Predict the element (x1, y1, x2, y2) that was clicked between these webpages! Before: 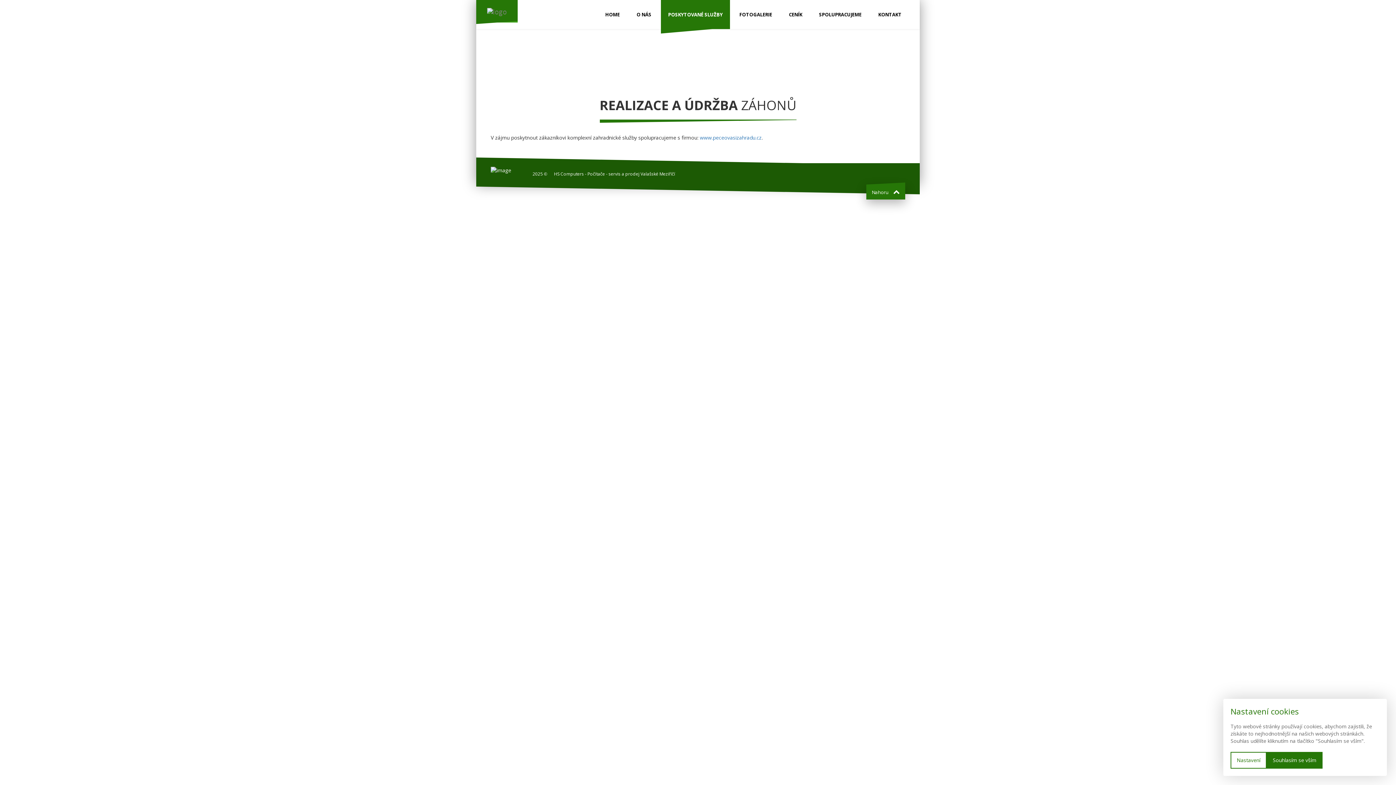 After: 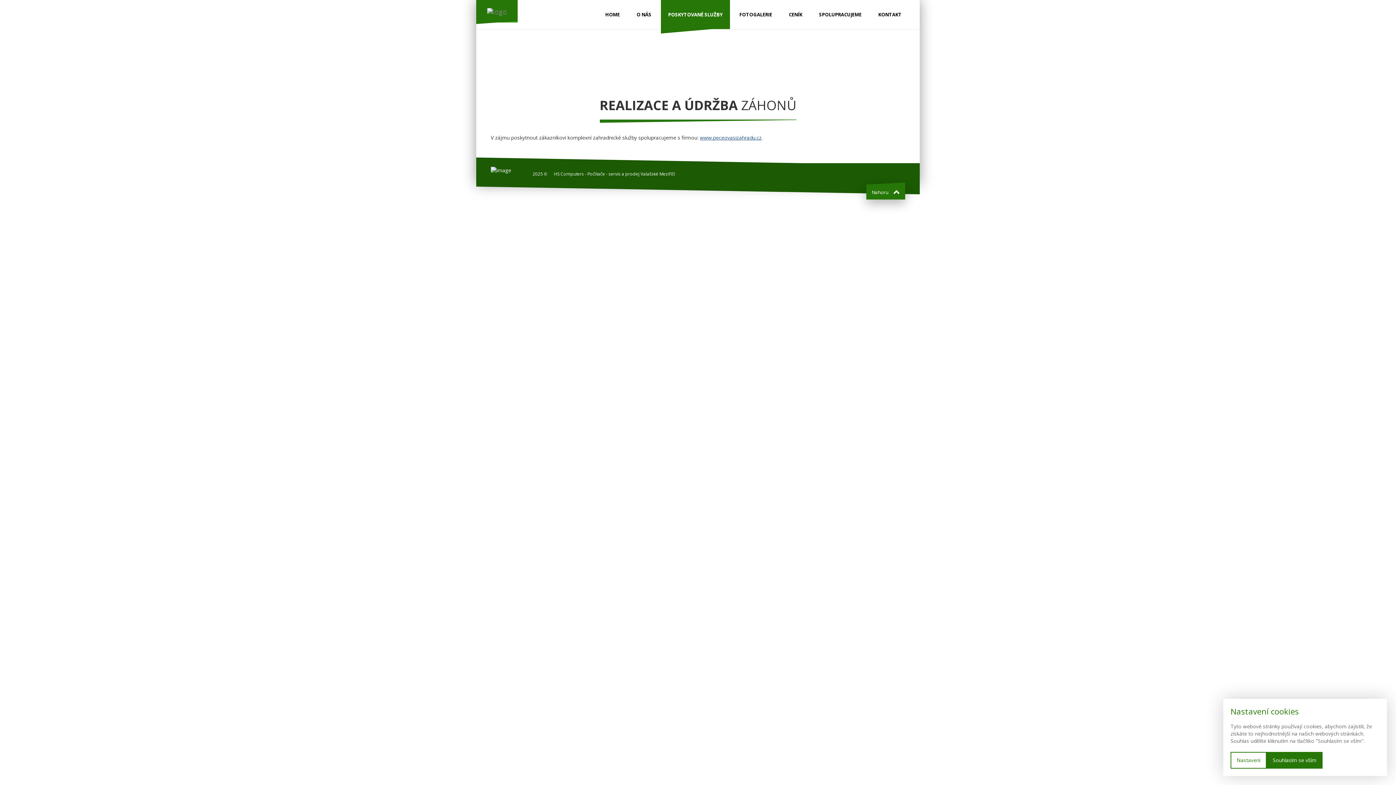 Action: bbox: (700, 134, 761, 141) label: www.peceovasizahradu.cz